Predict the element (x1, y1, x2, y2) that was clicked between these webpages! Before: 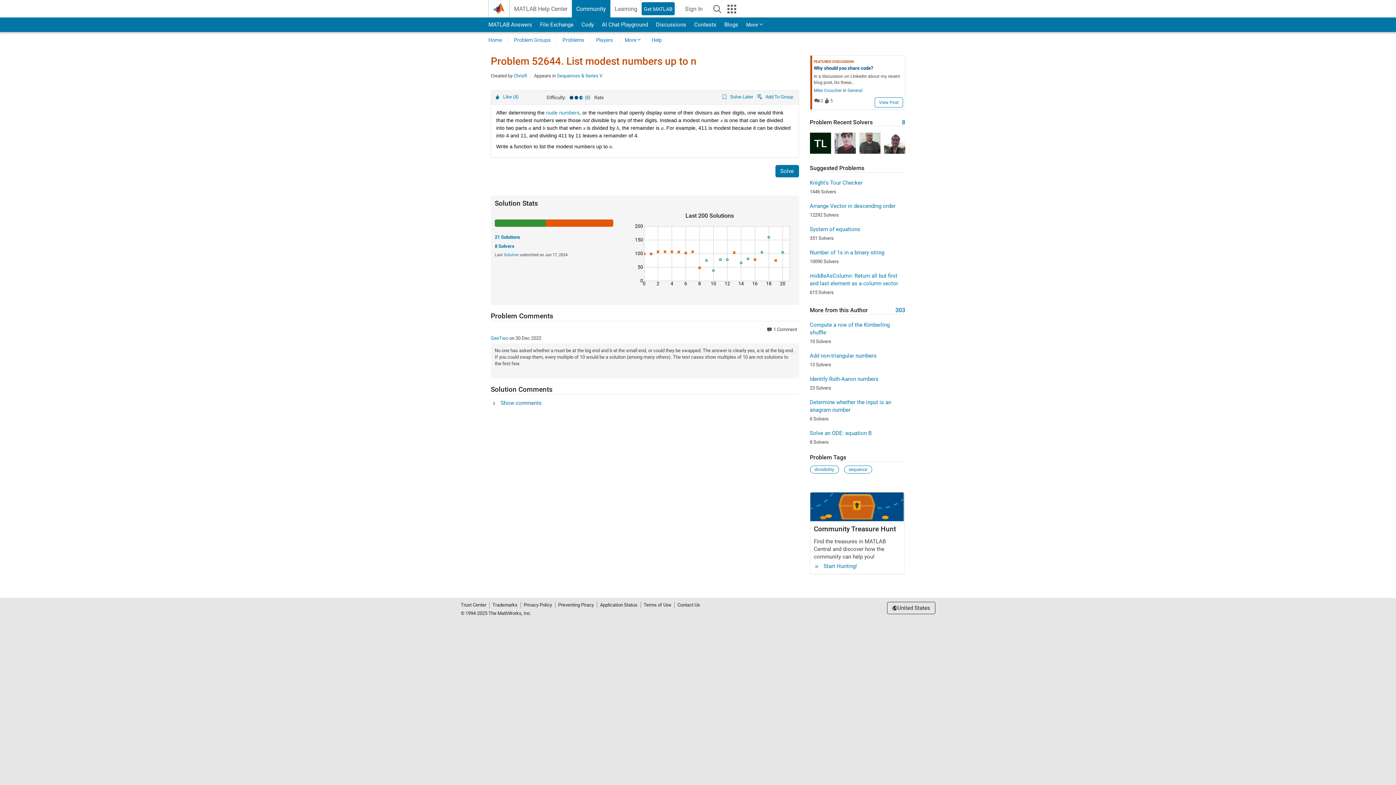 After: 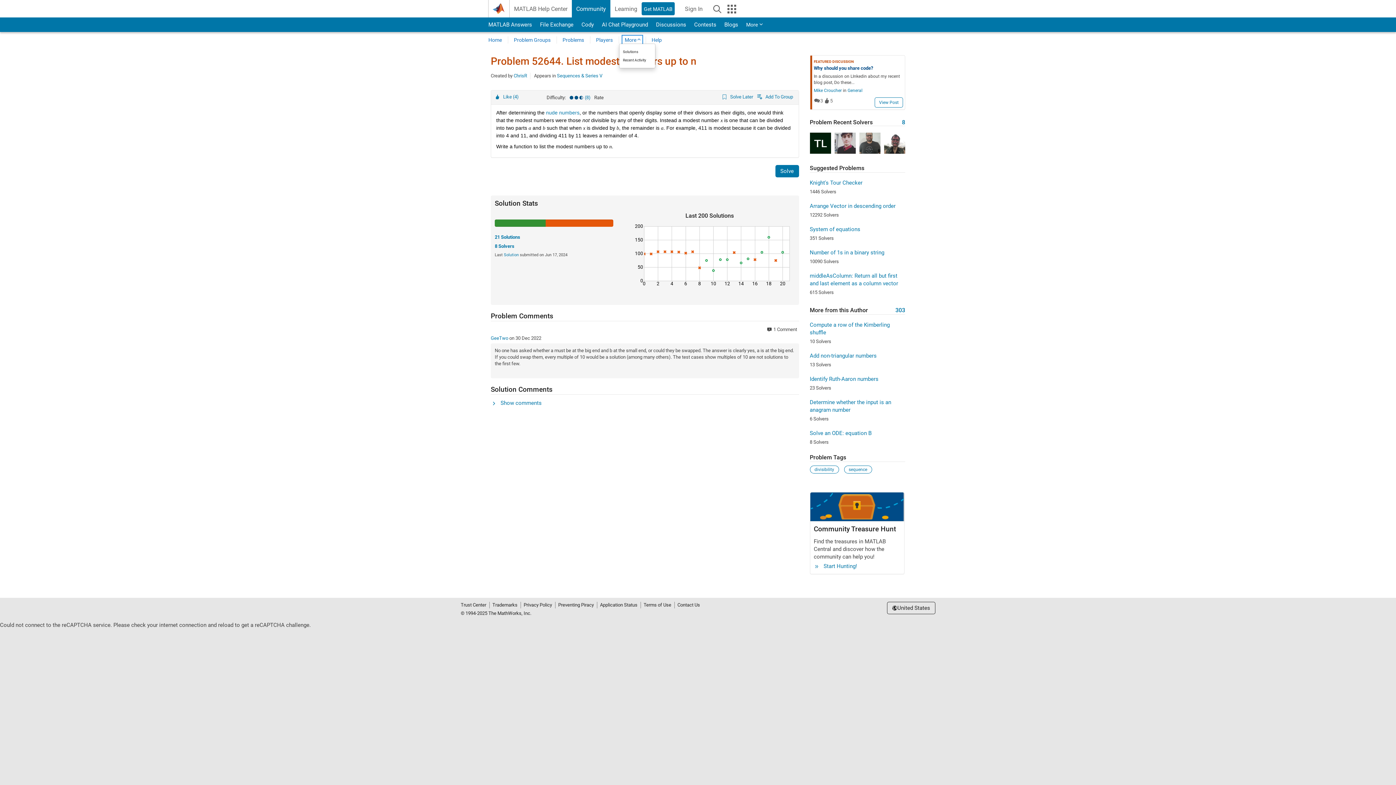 Action: bbox: (623, 36, 641, 43) label: More